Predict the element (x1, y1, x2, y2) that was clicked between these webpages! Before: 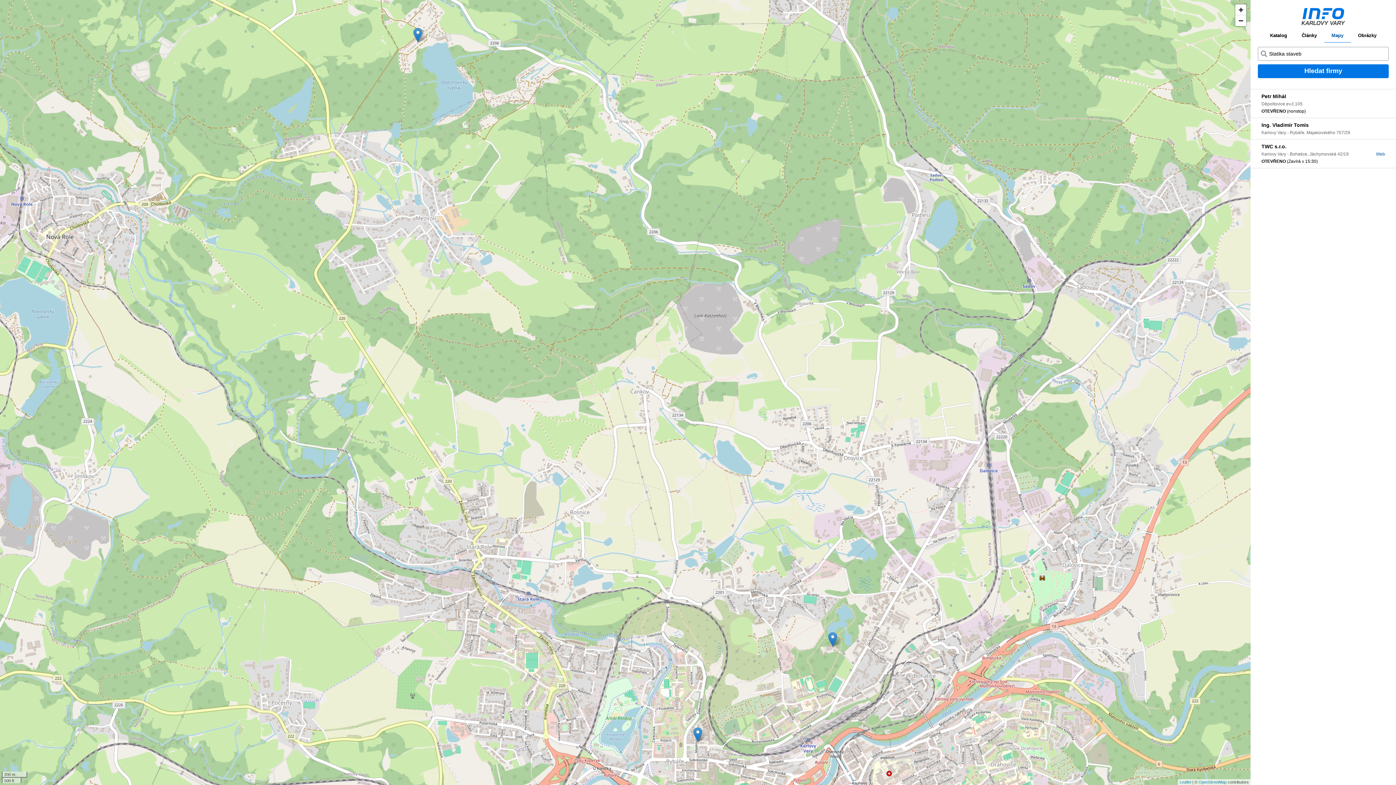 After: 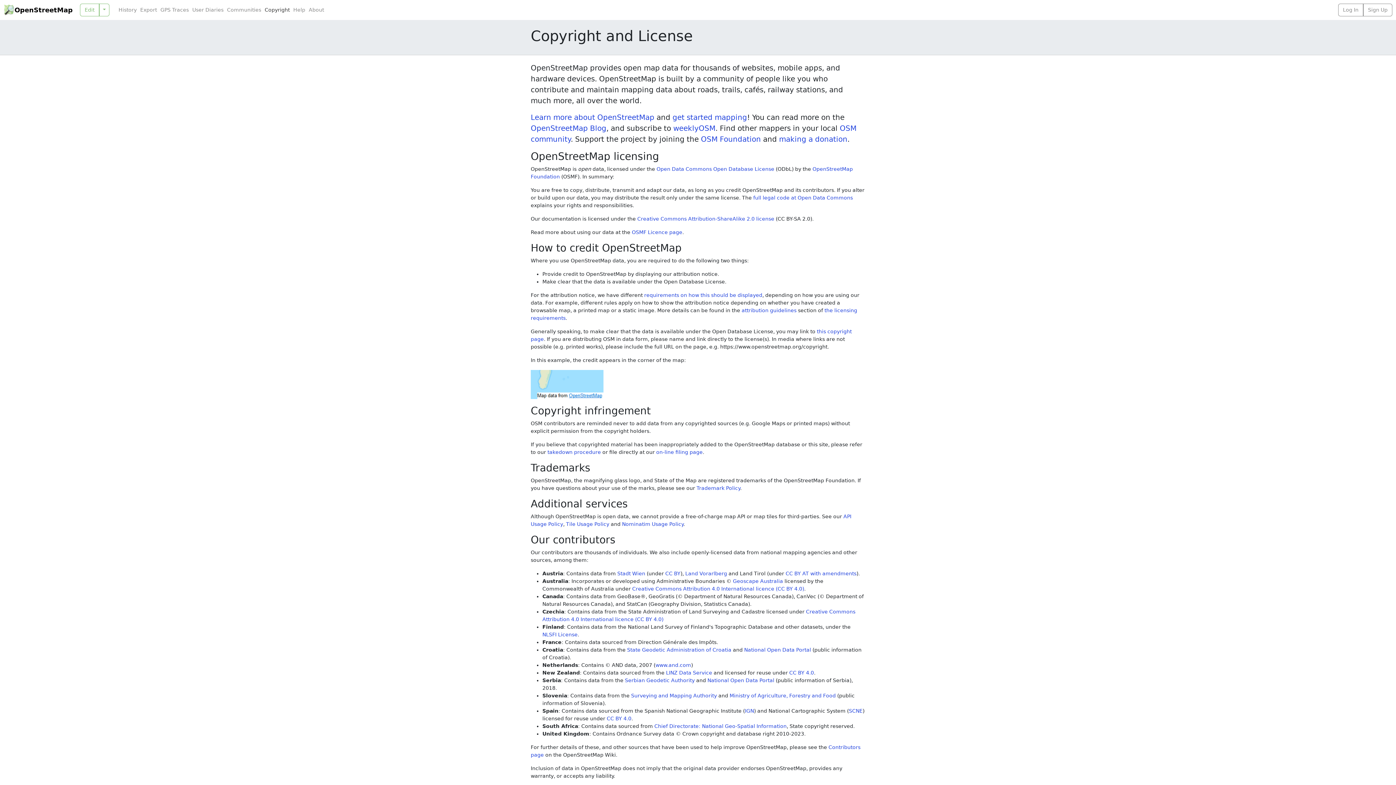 Action: bbox: (1198, 780, 1226, 784) label: OpenStreetMap